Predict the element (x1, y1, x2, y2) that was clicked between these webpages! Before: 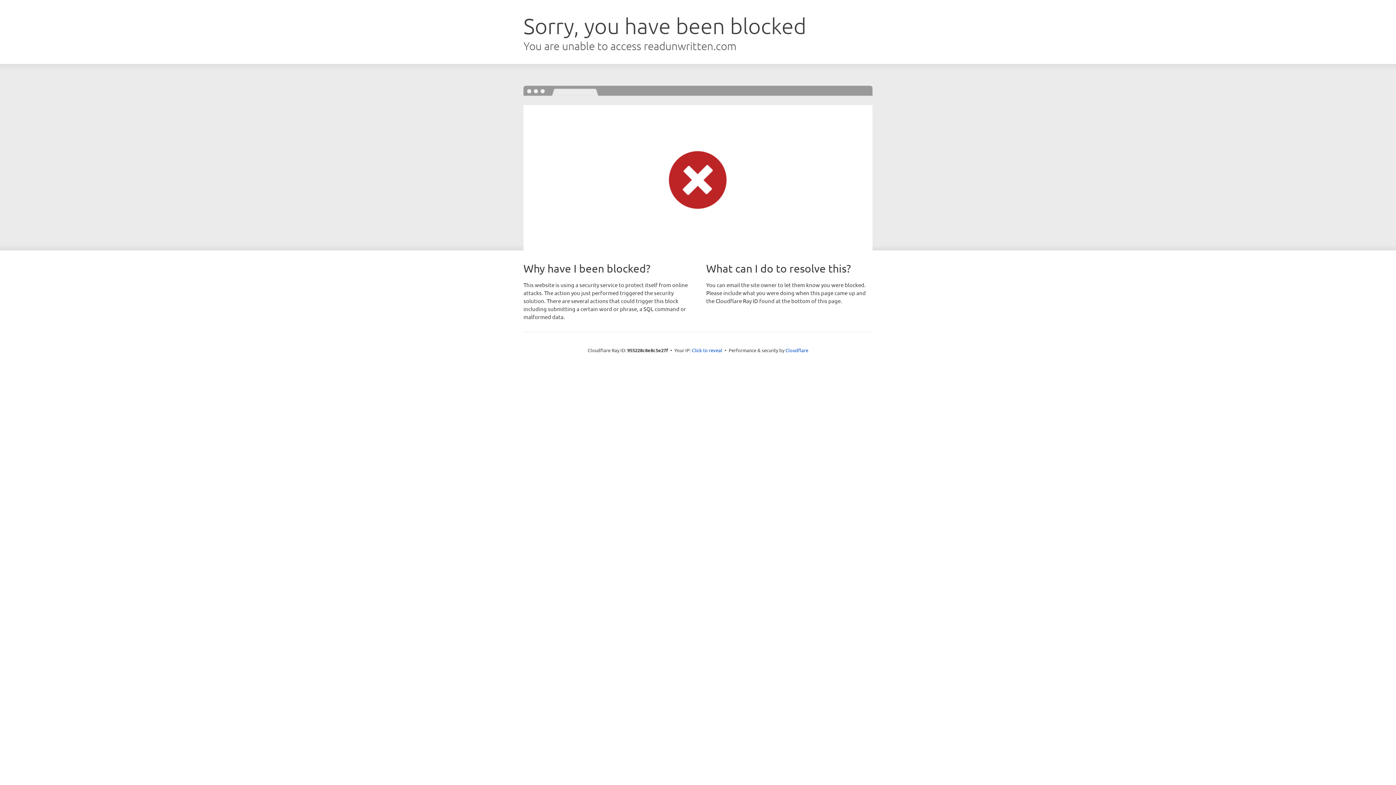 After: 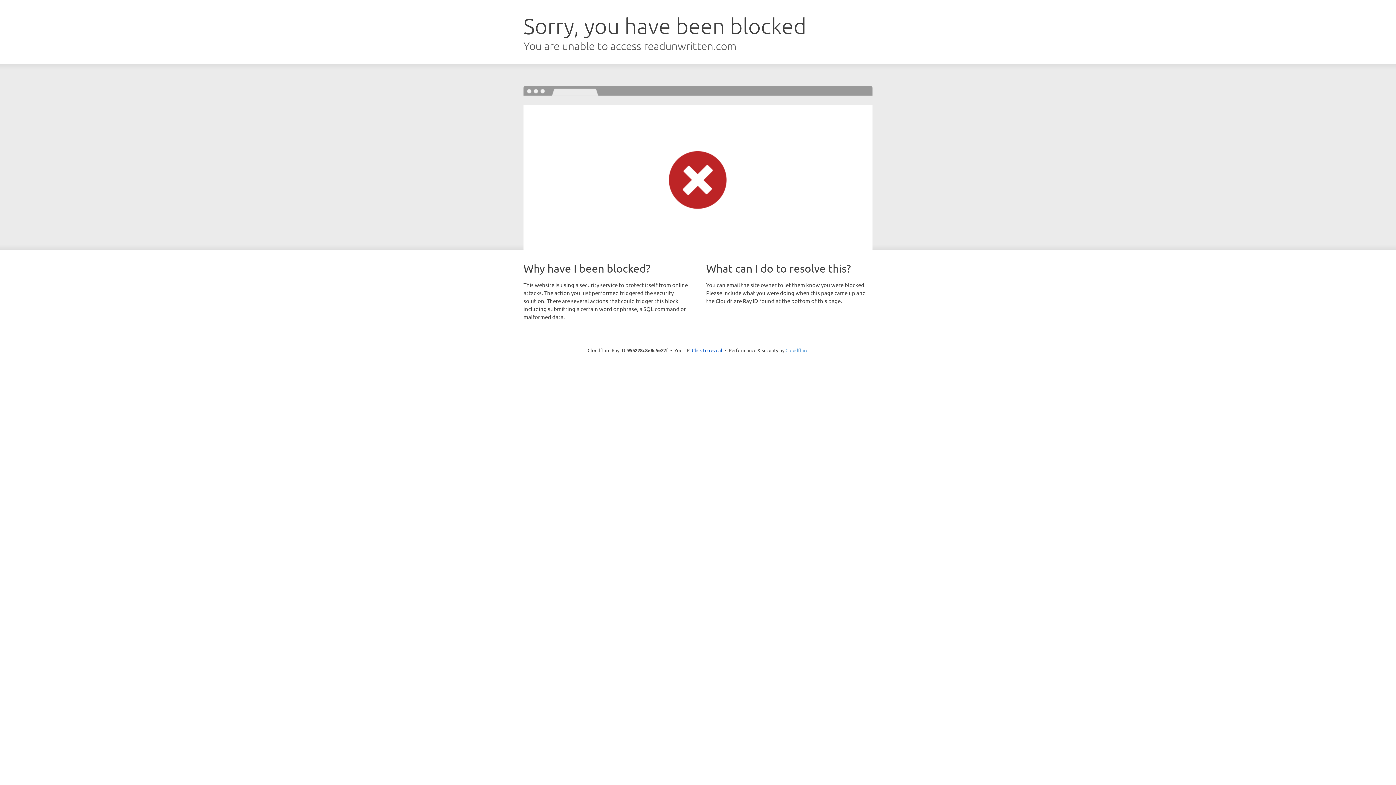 Action: bbox: (785, 347, 808, 353) label: Cloudflare